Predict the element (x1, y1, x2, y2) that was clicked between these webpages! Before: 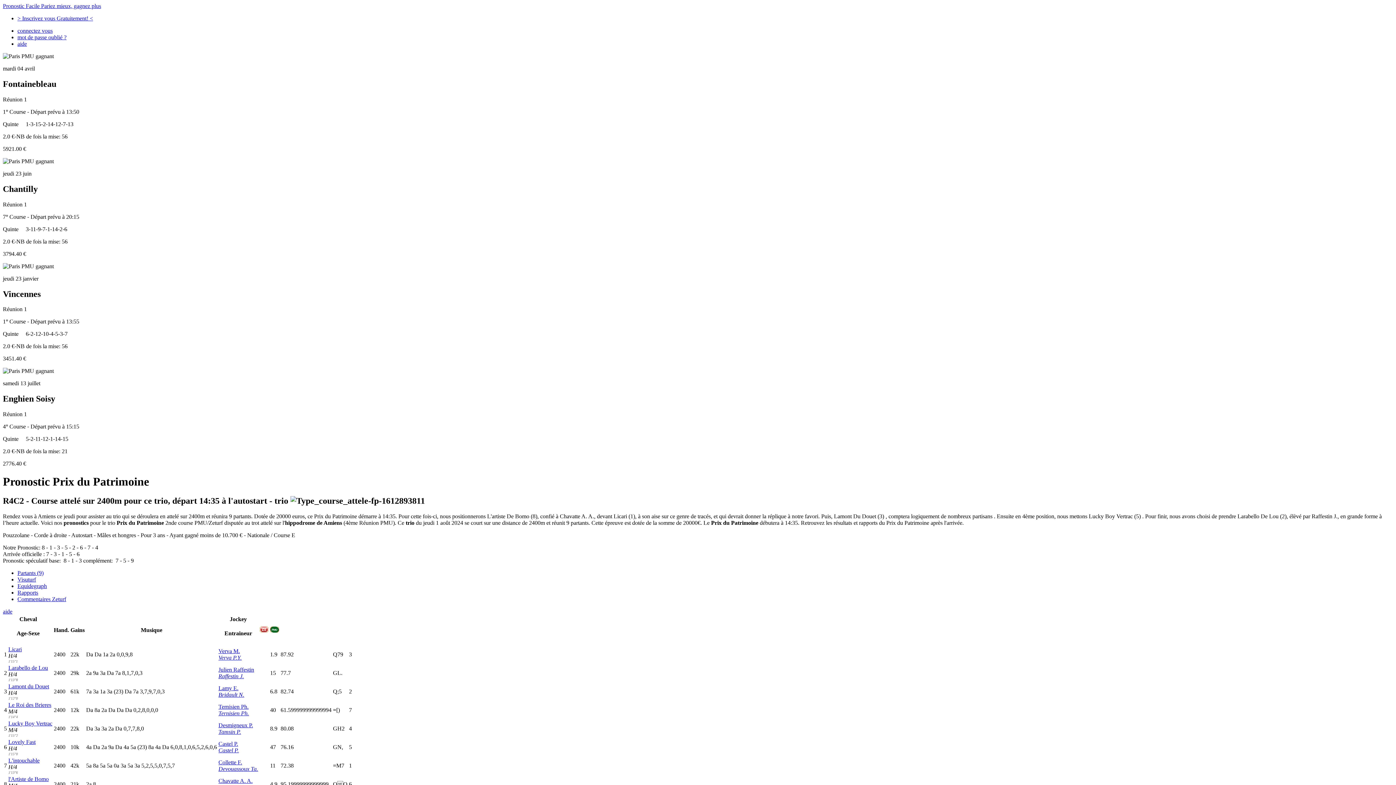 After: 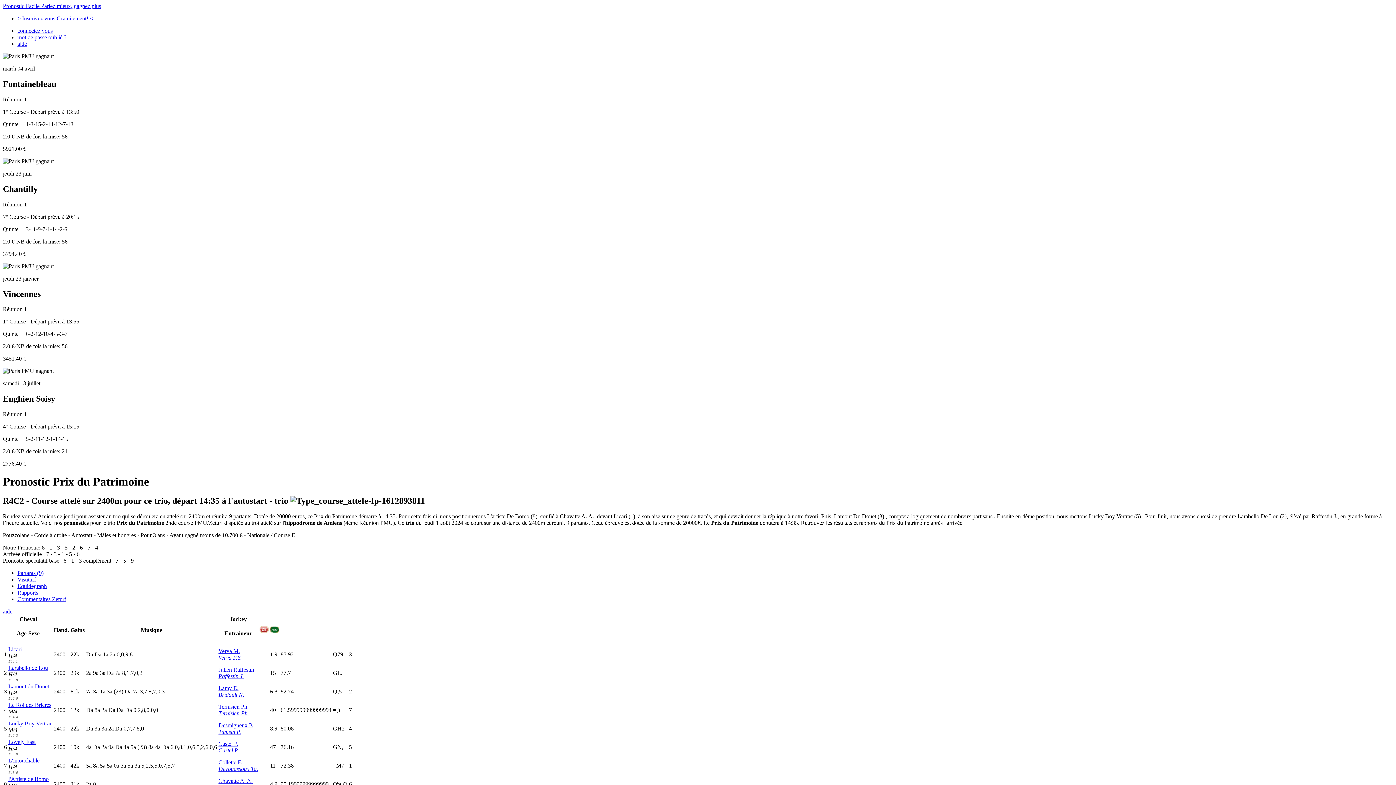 Action: label: Tamsin P. bbox: (218, 729, 241, 735)